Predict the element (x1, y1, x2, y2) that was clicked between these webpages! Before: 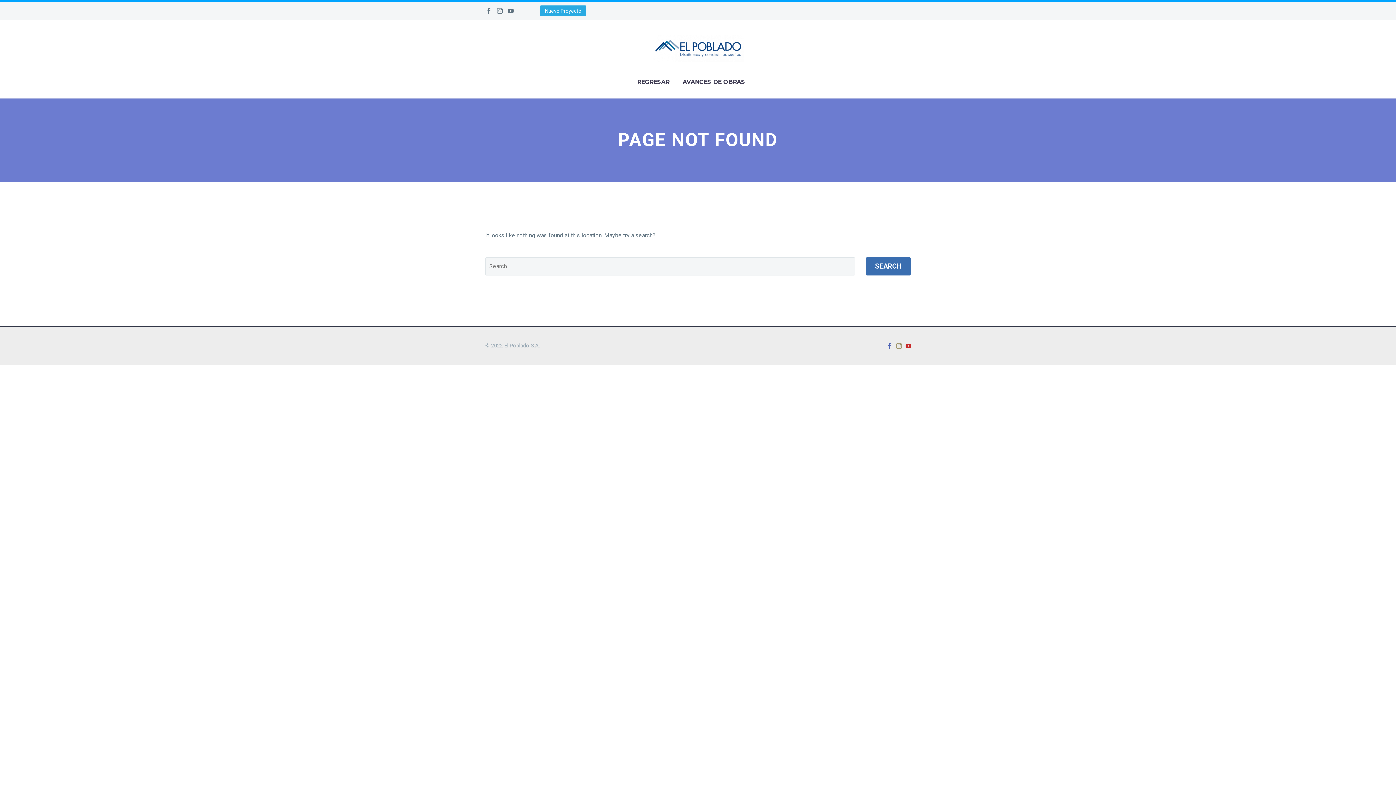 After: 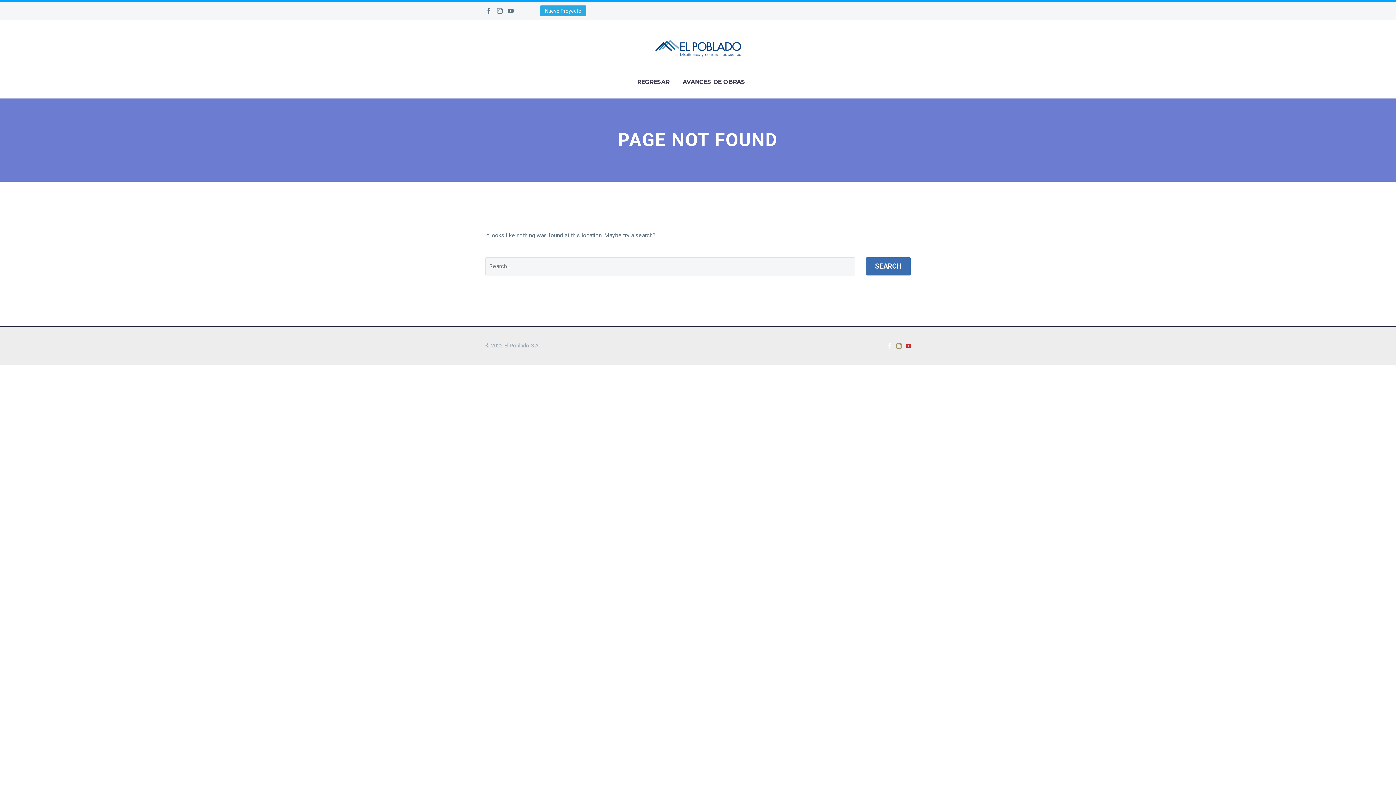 Action: bbox: (886, 343, 892, 349)